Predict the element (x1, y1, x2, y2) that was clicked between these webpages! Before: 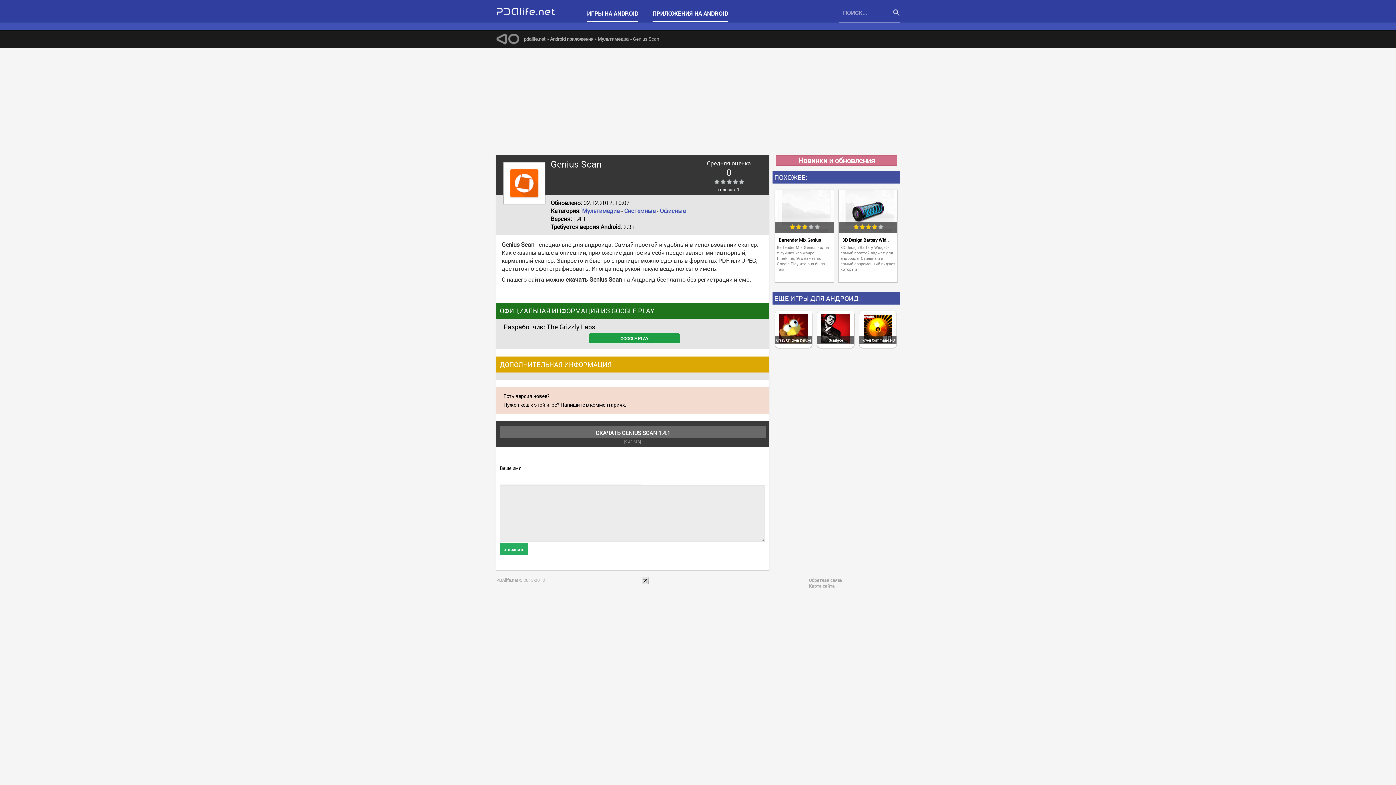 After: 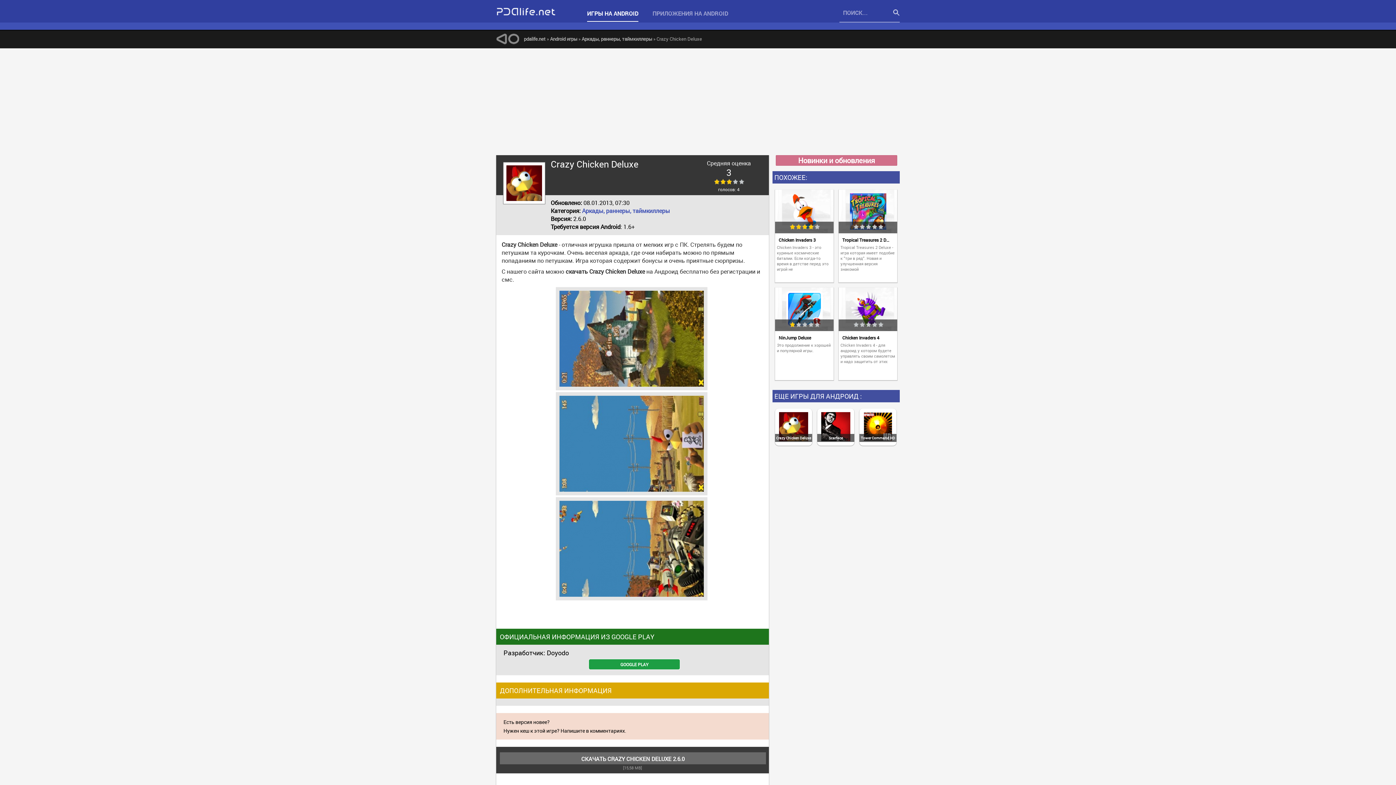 Action: bbox: (775, 310, 812, 332)